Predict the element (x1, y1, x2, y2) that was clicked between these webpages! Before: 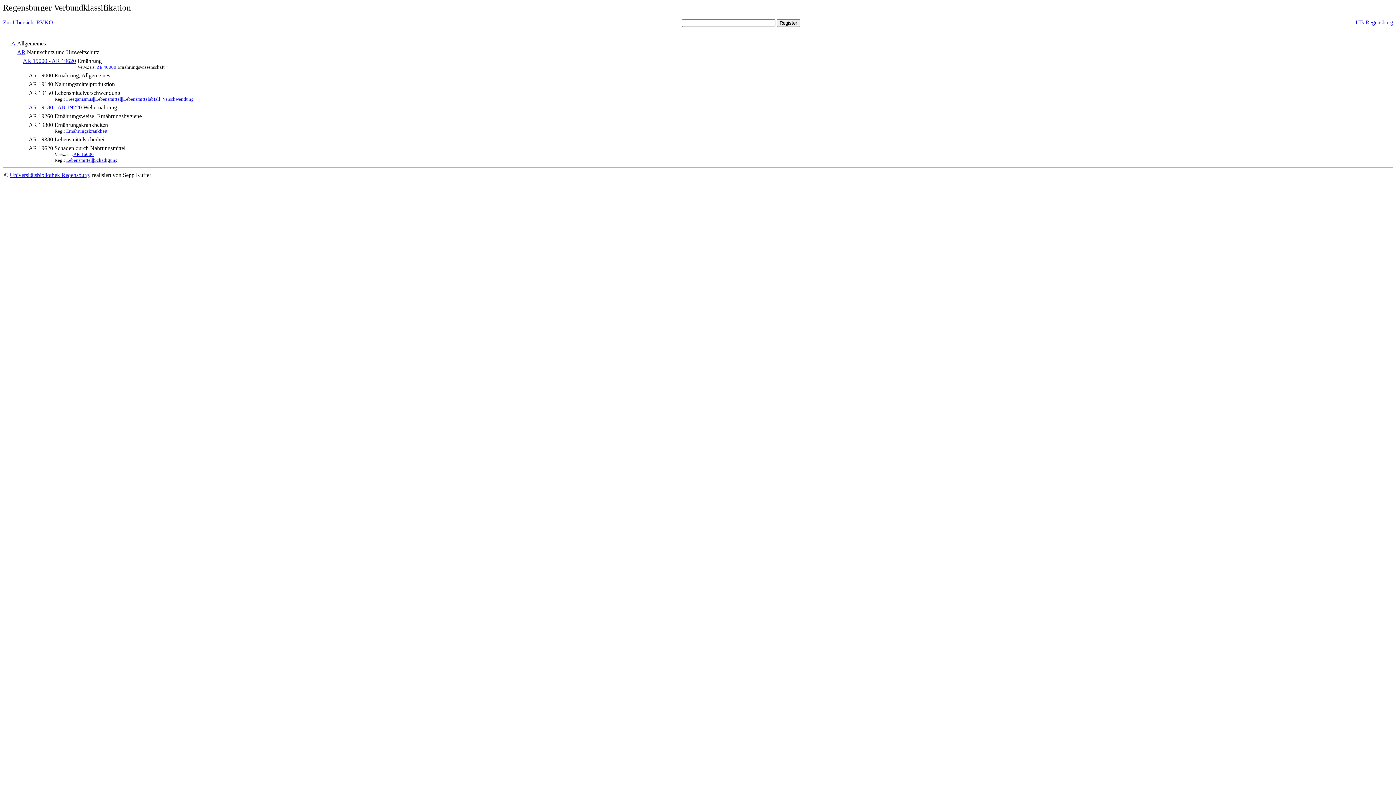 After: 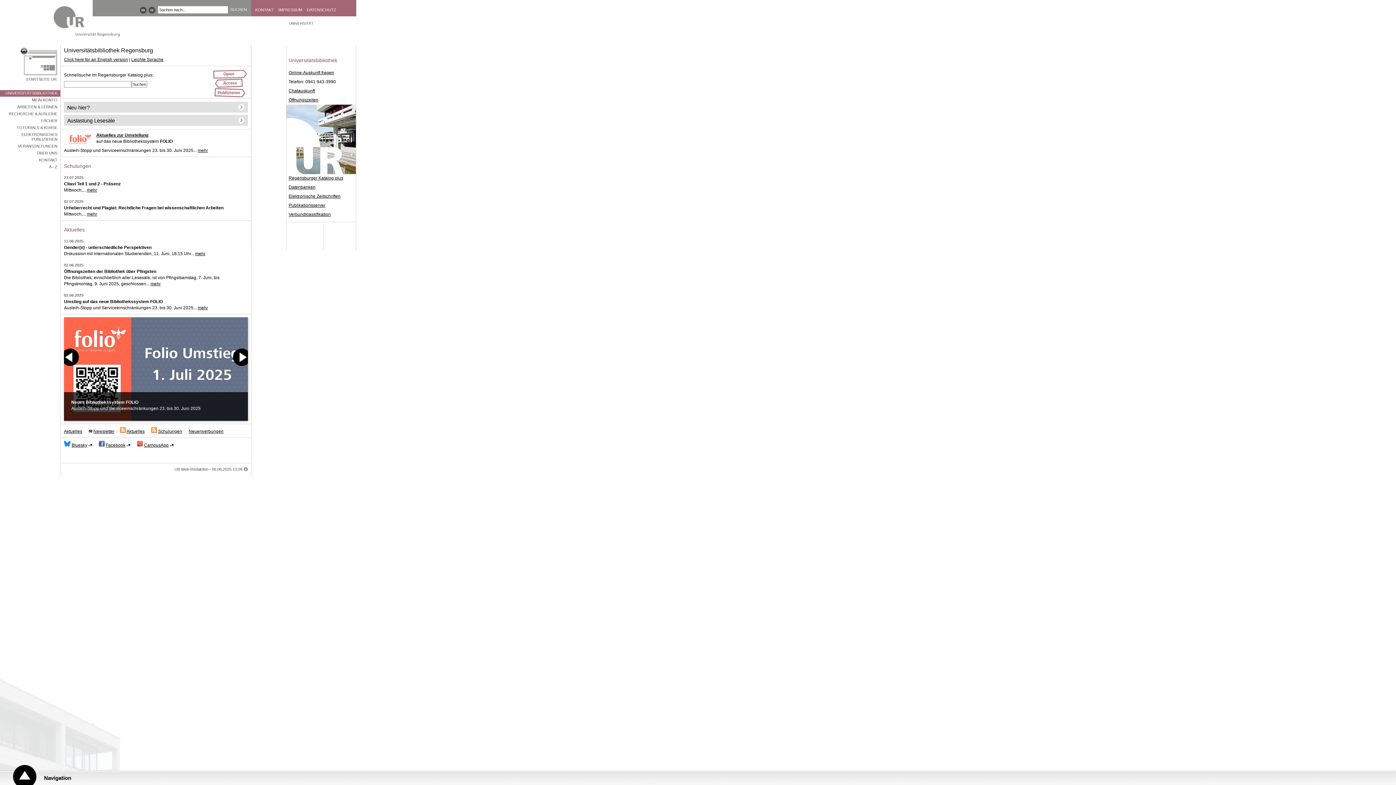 Action: label: UB Regensburg bbox: (1356, 19, 1393, 25)